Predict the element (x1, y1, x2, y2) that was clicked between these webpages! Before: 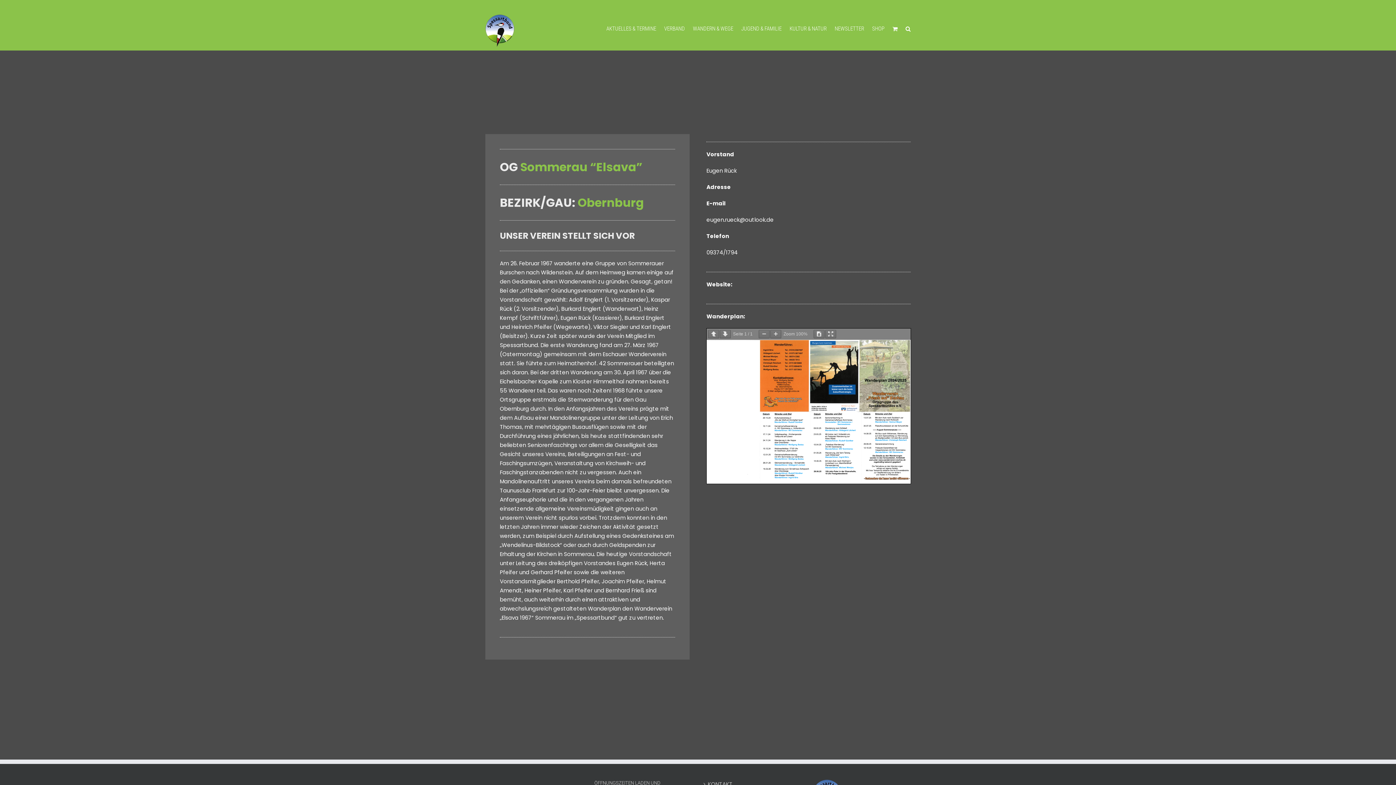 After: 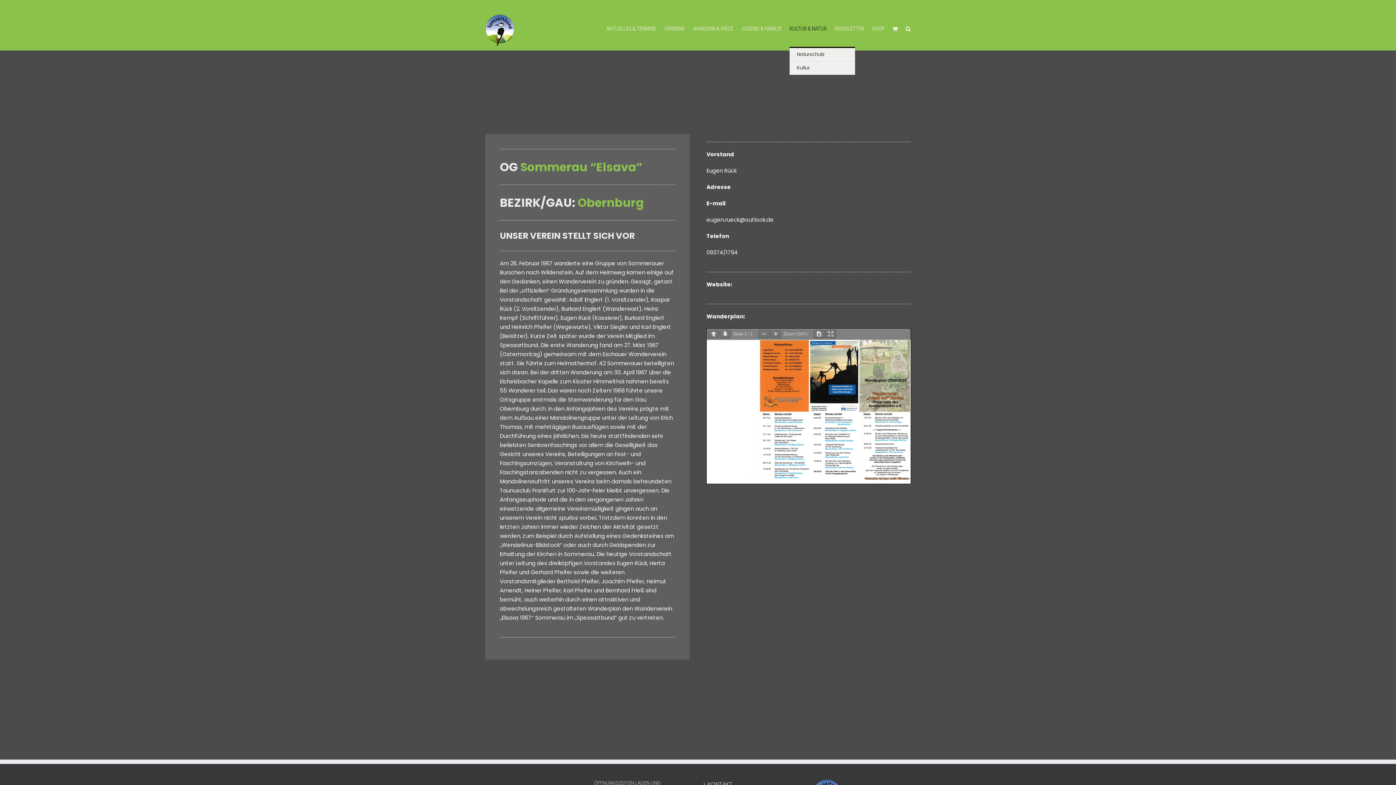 Action: label: KULTUR & NATUR bbox: (789, 10, 826, 46)